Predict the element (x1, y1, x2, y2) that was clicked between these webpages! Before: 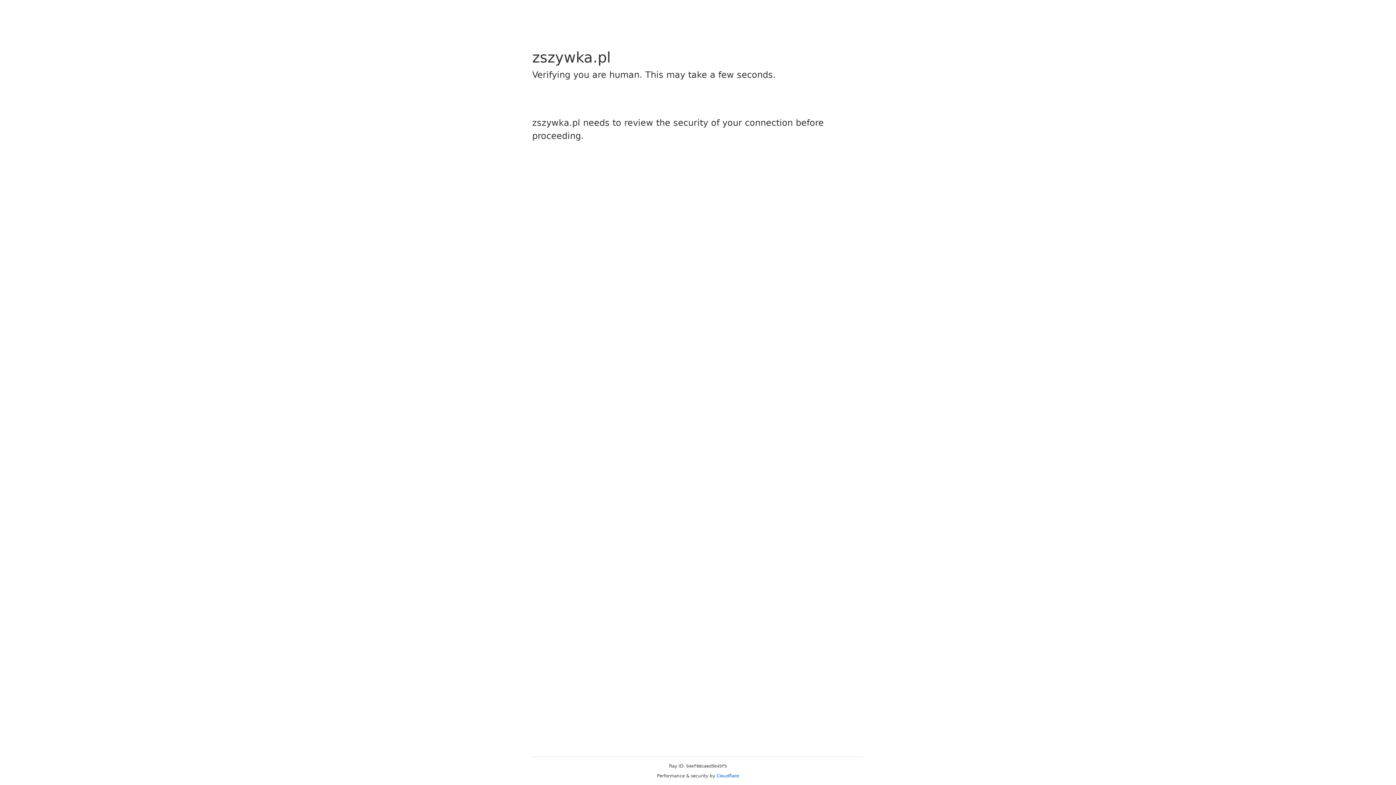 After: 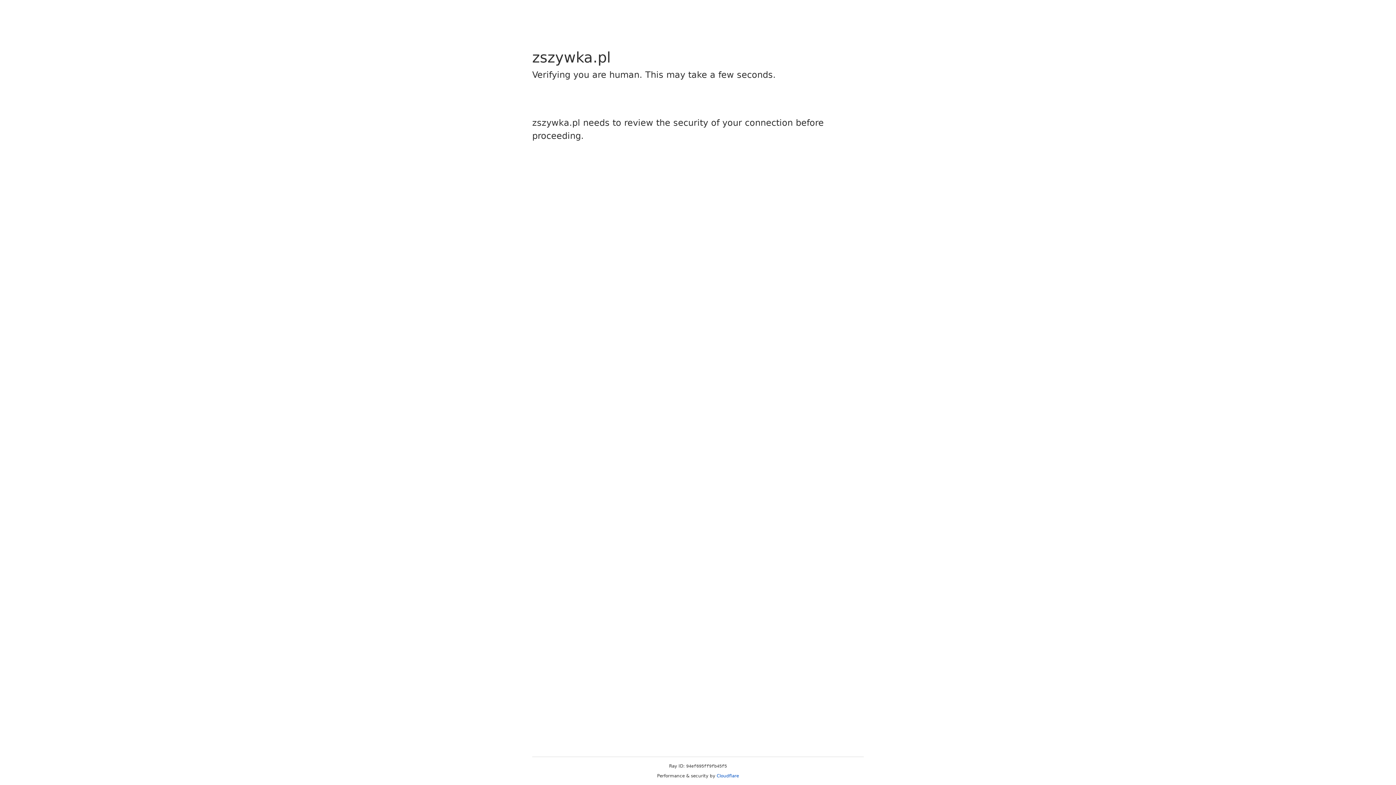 Action: bbox: (716, 773, 739, 778) label: Cloudflare